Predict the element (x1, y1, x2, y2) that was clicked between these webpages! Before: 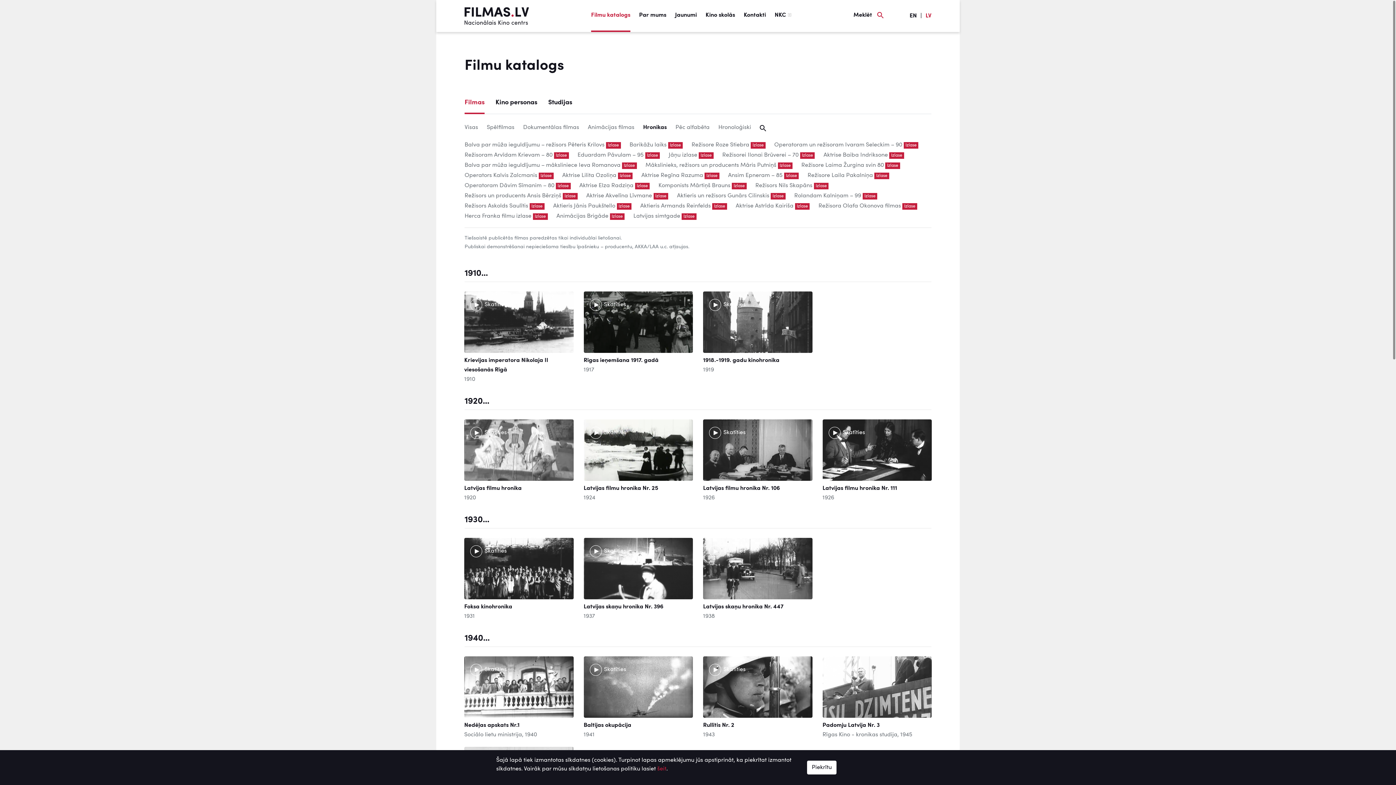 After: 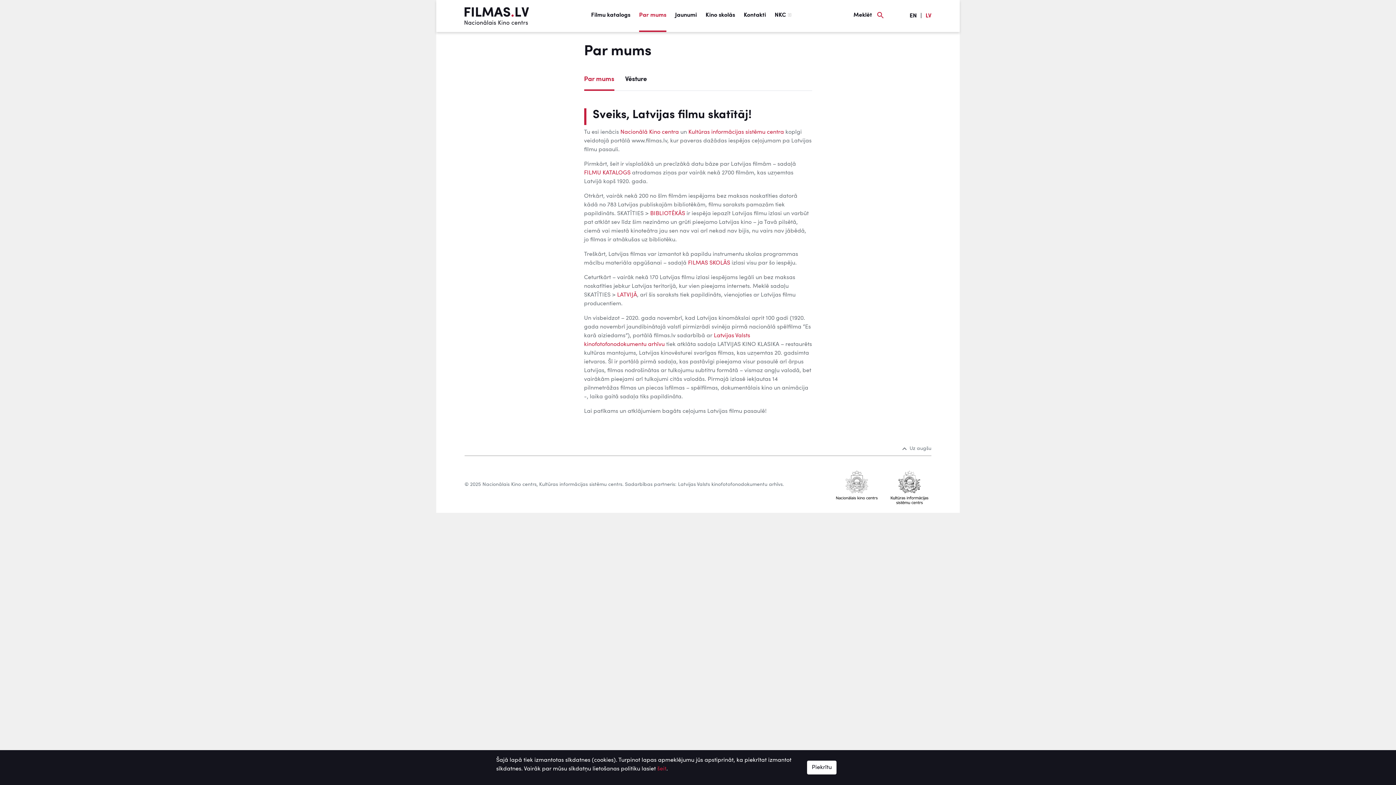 Action: label: Par mums bbox: (639, 0, 666, 30)